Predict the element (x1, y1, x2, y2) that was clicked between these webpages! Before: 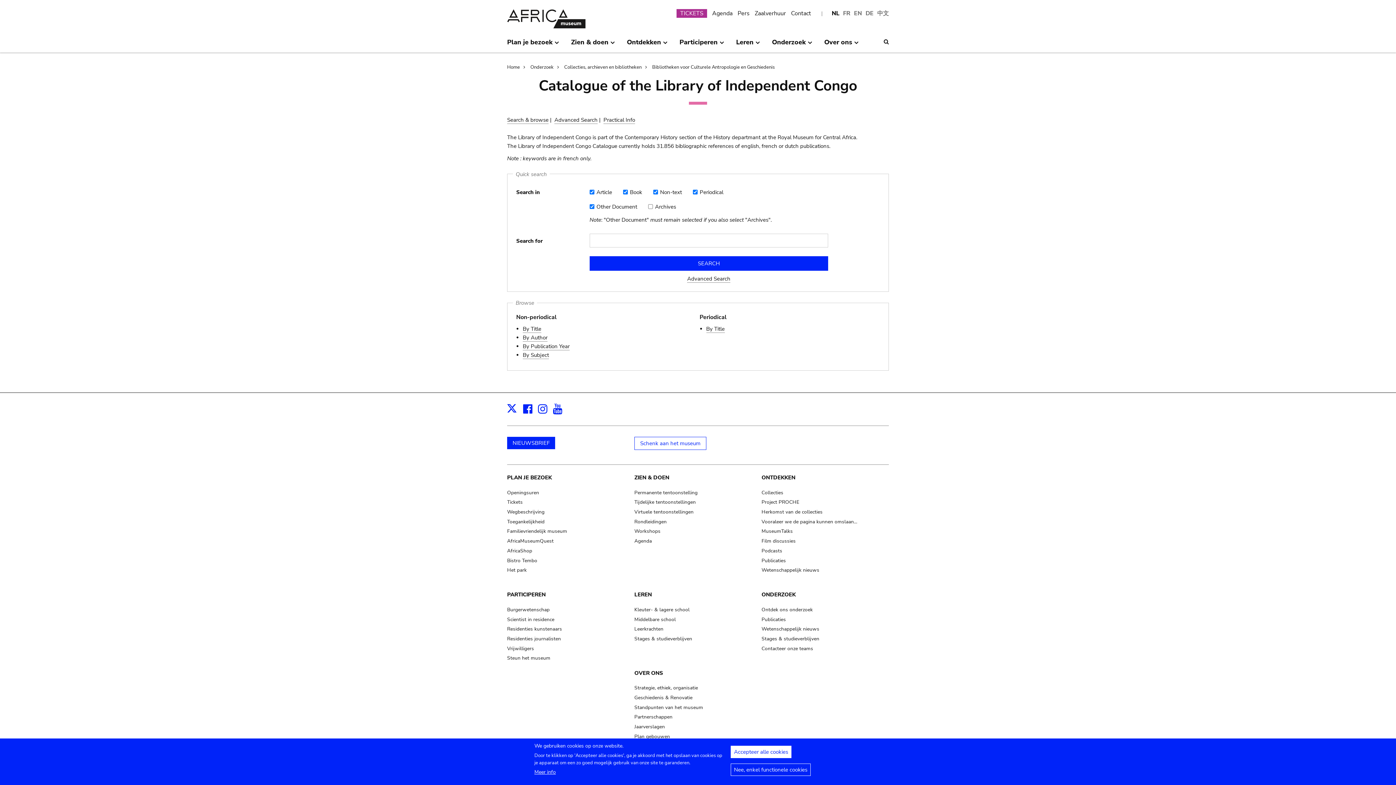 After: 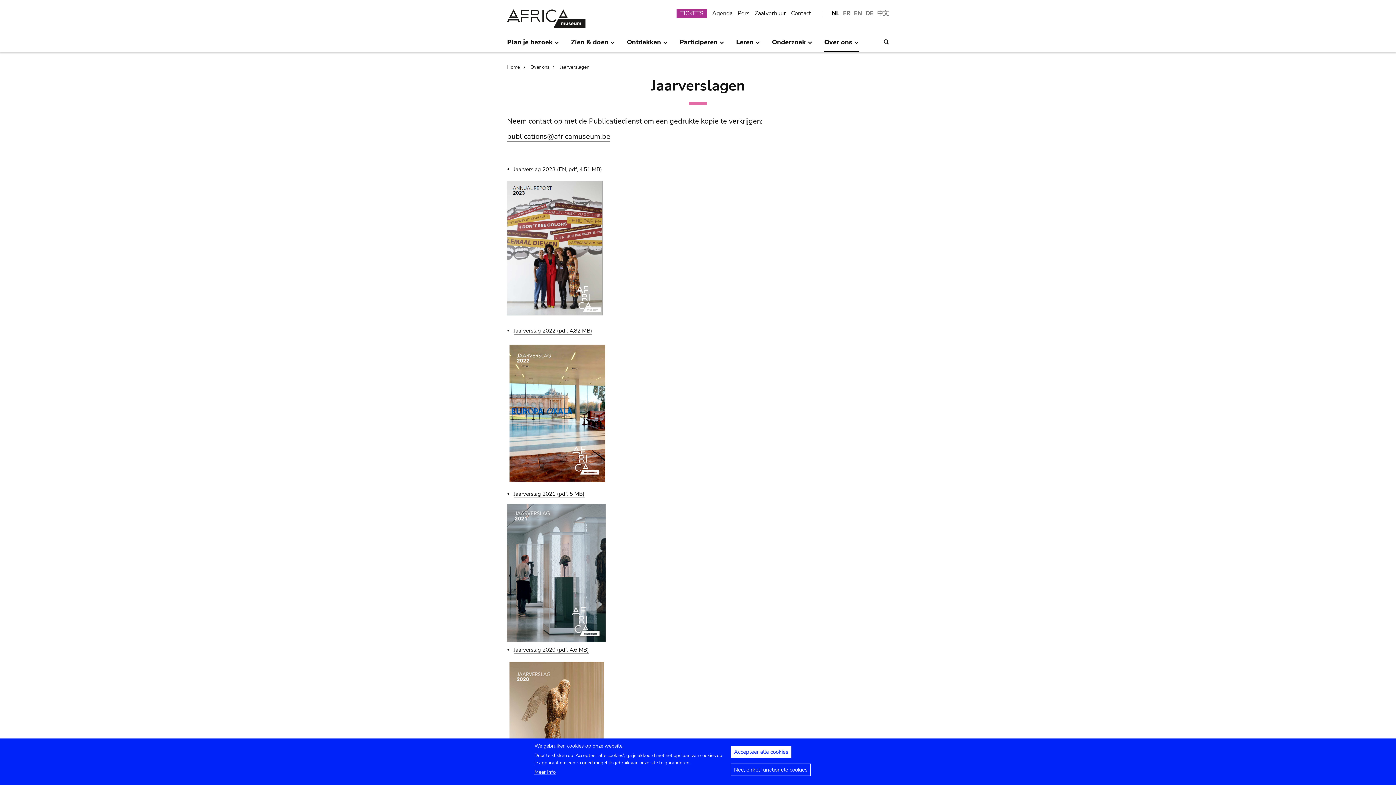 Action: label: Jaarverslagen bbox: (634, 723, 665, 730)